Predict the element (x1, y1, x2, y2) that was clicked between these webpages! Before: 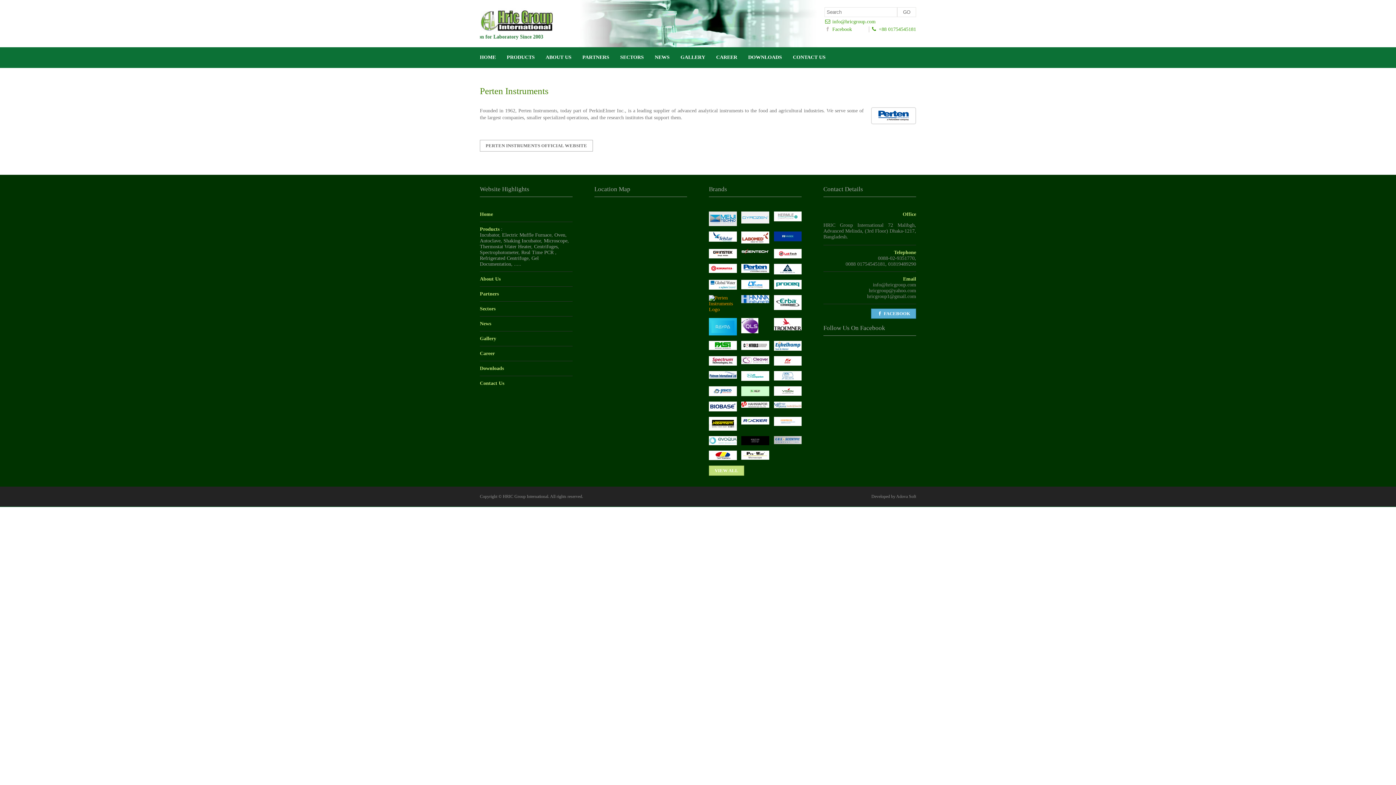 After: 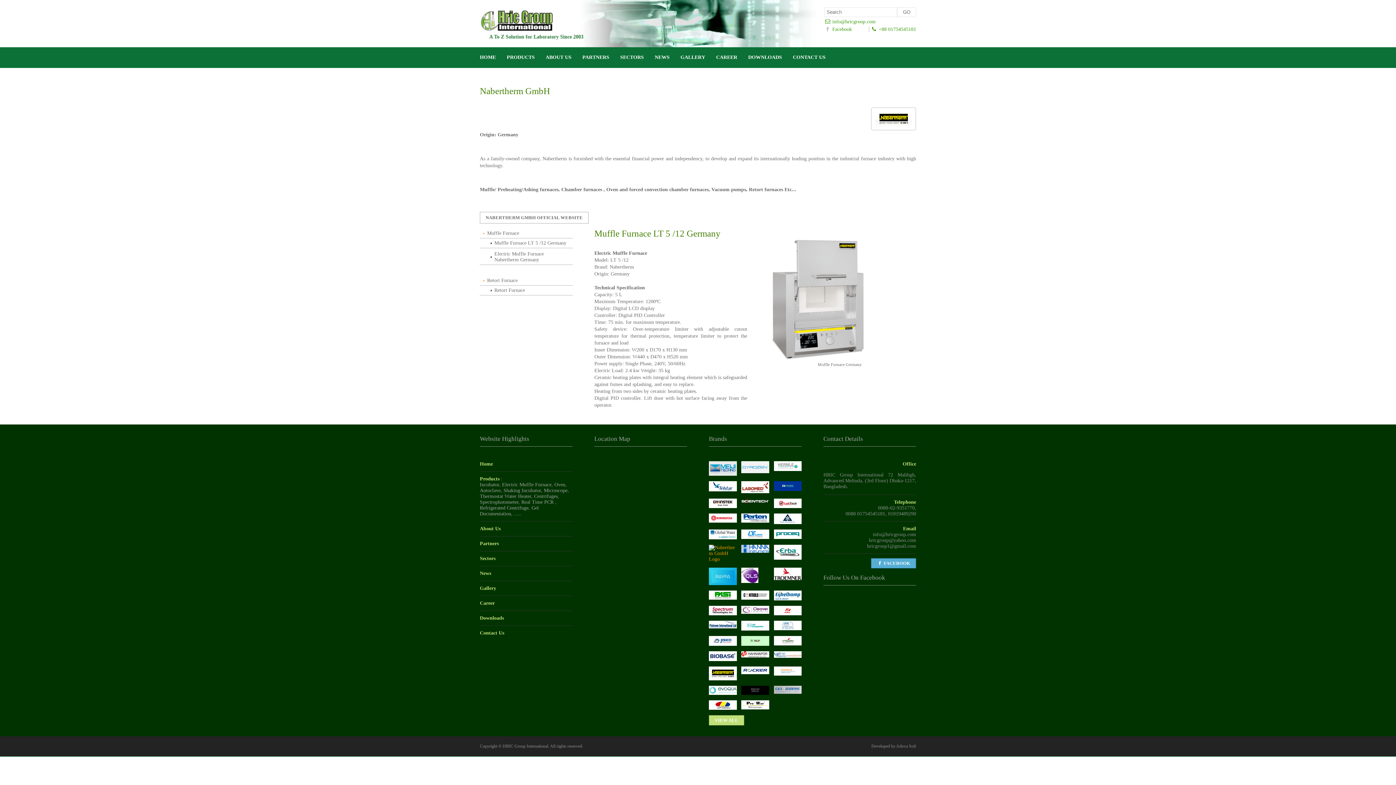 Action: bbox: (709, 420, 736, 426)